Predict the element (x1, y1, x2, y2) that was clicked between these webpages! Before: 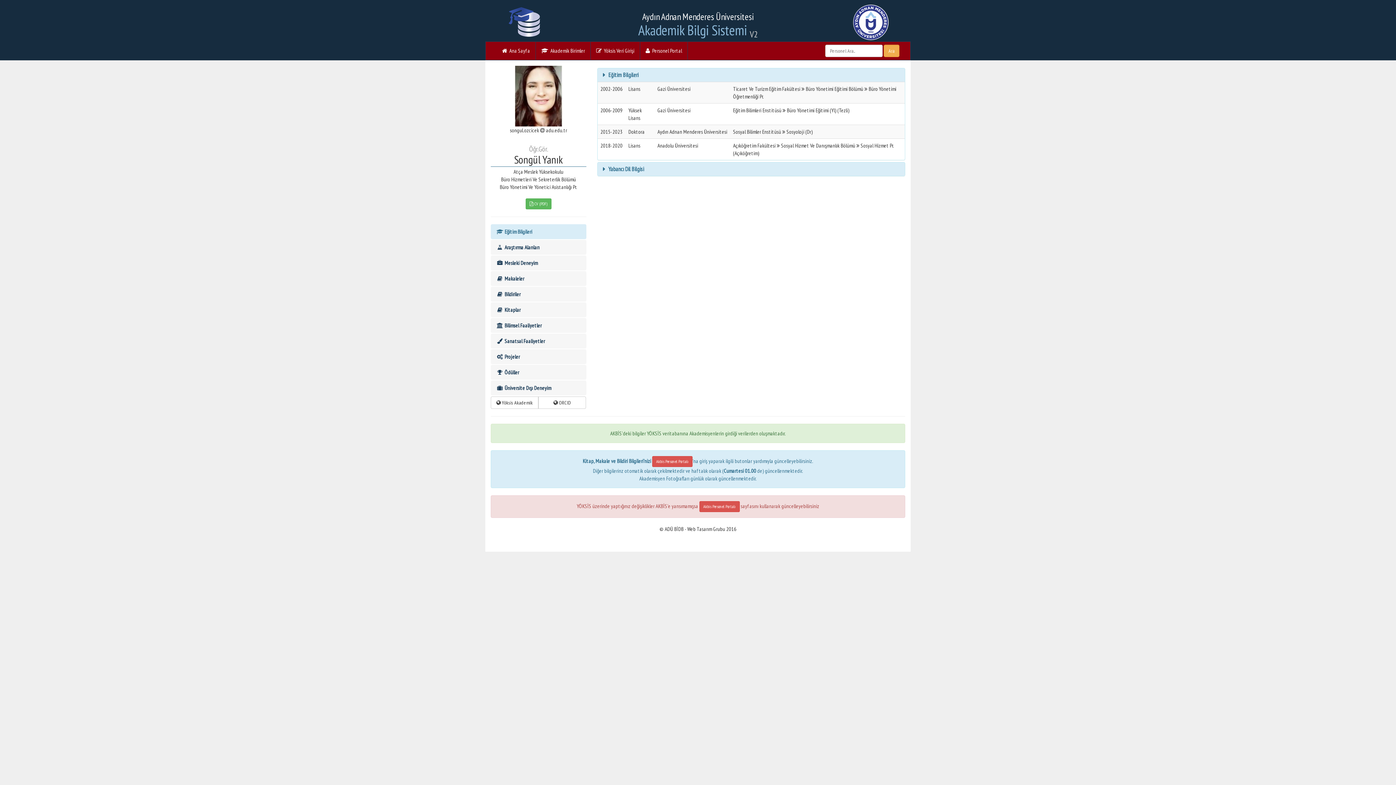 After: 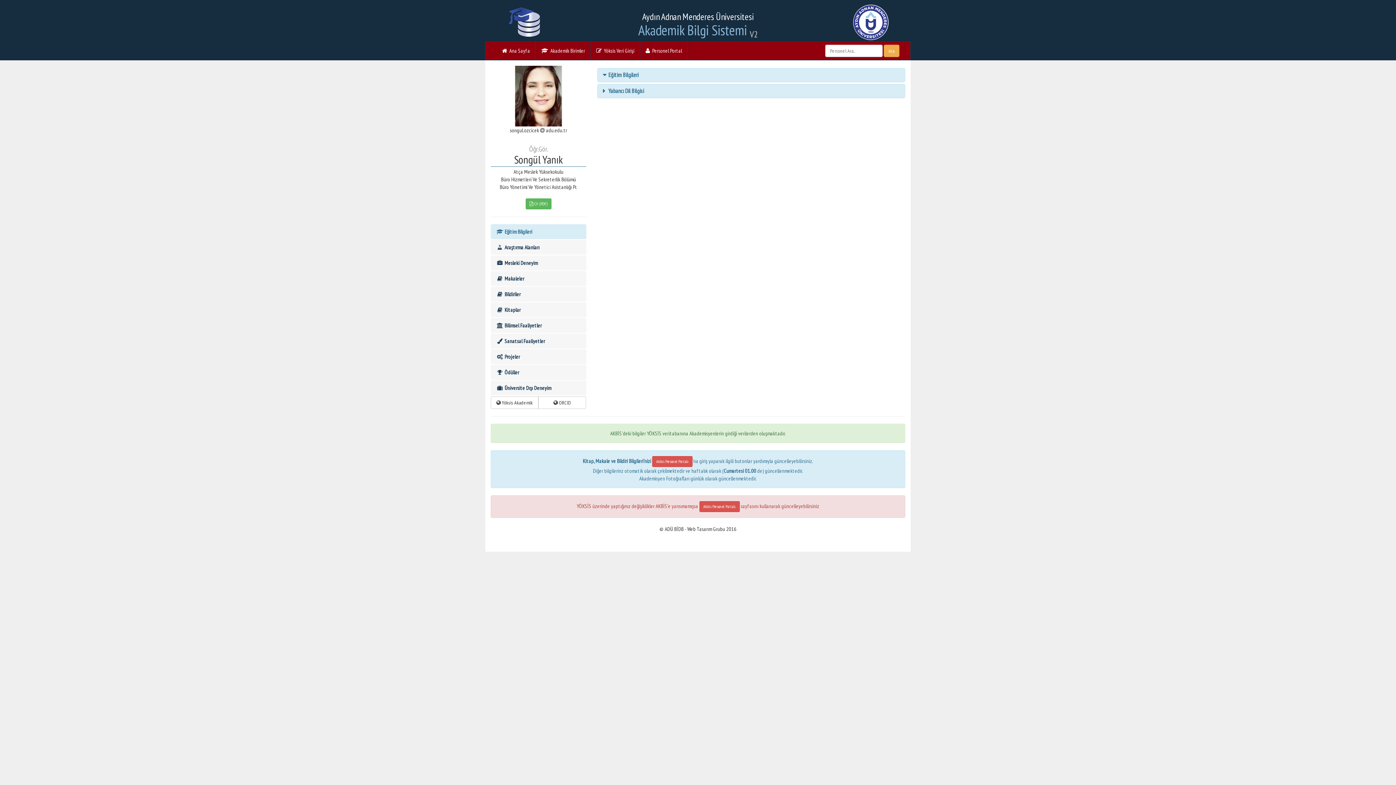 Action: bbox: (603, 71, 638, 78) label:  Eğitim Bilgileri